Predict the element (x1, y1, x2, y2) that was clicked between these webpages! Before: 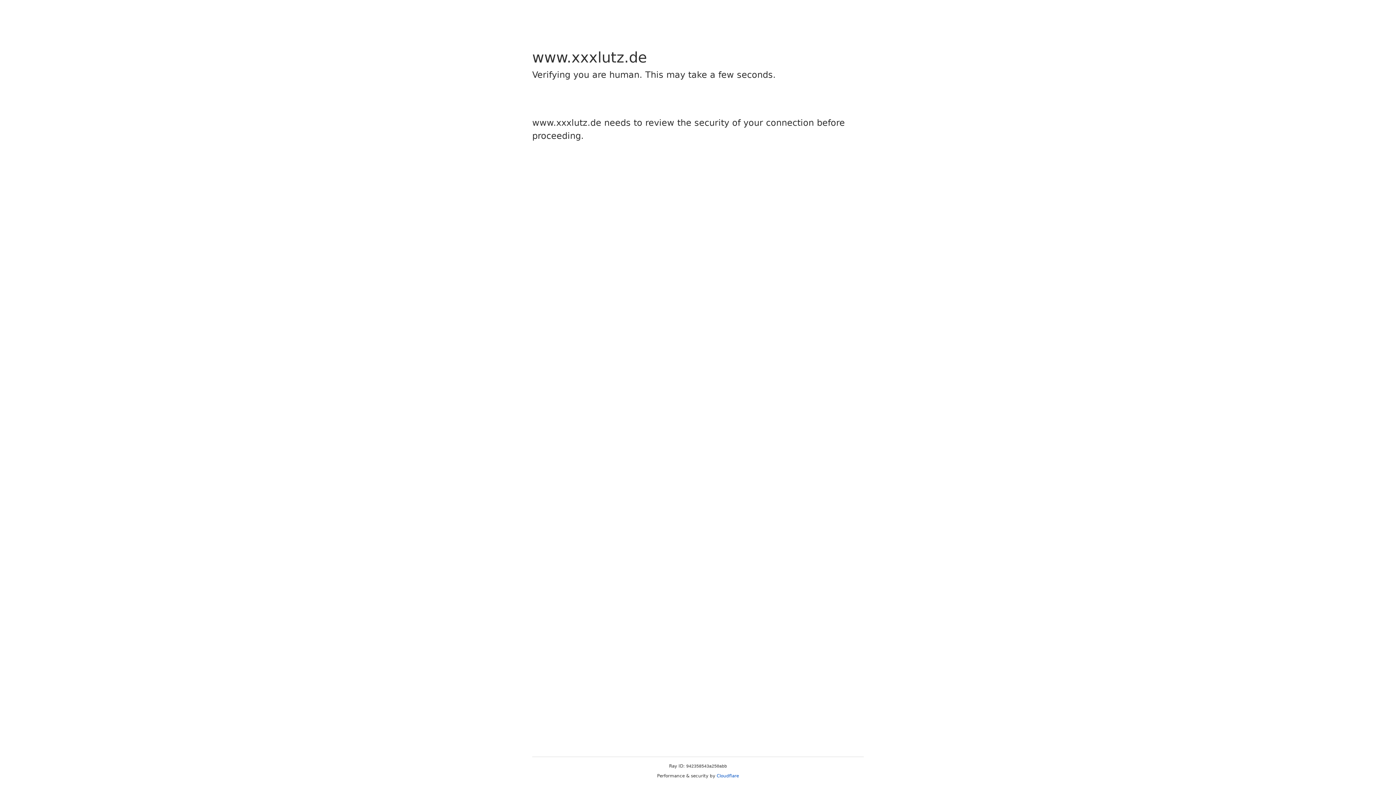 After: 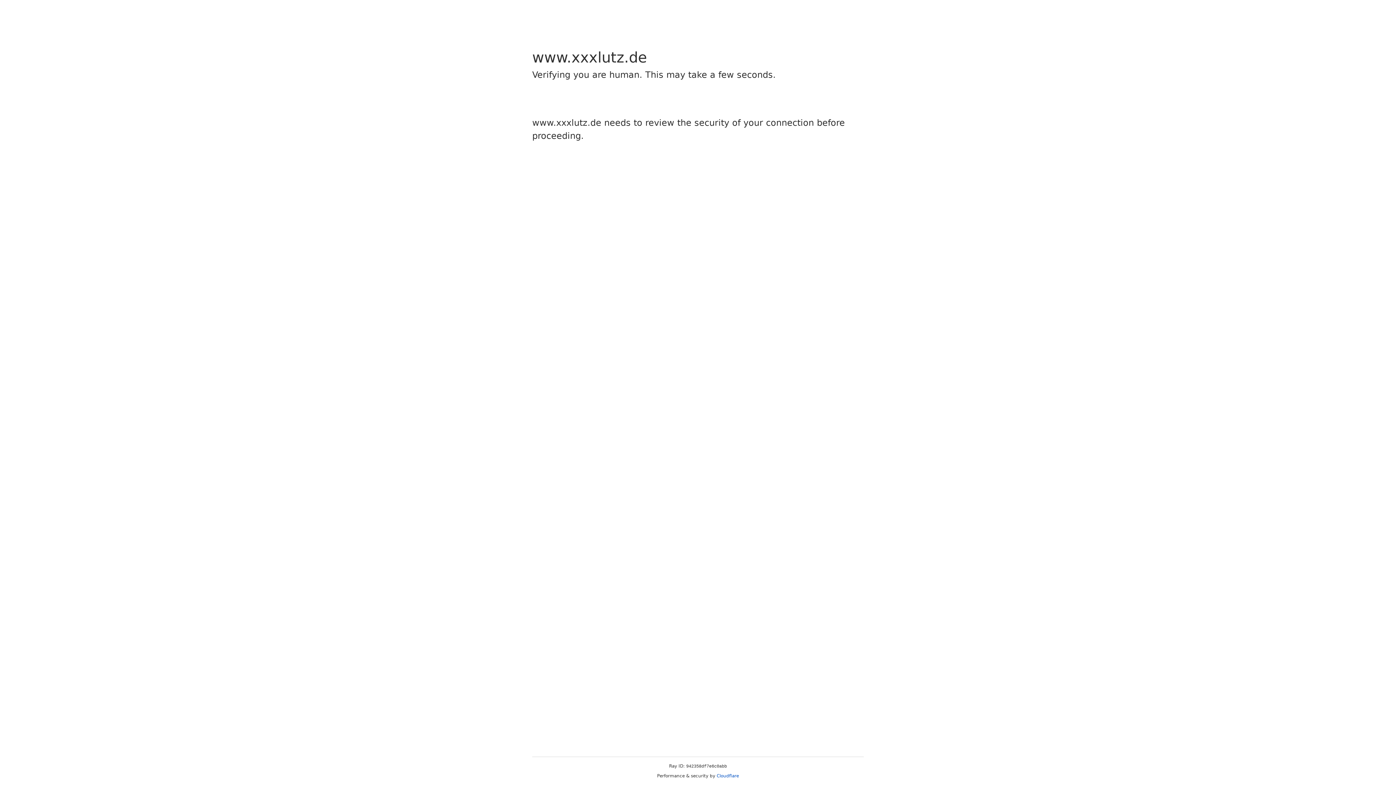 Action: bbox: (716, 773, 739, 778) label: Cloudflare